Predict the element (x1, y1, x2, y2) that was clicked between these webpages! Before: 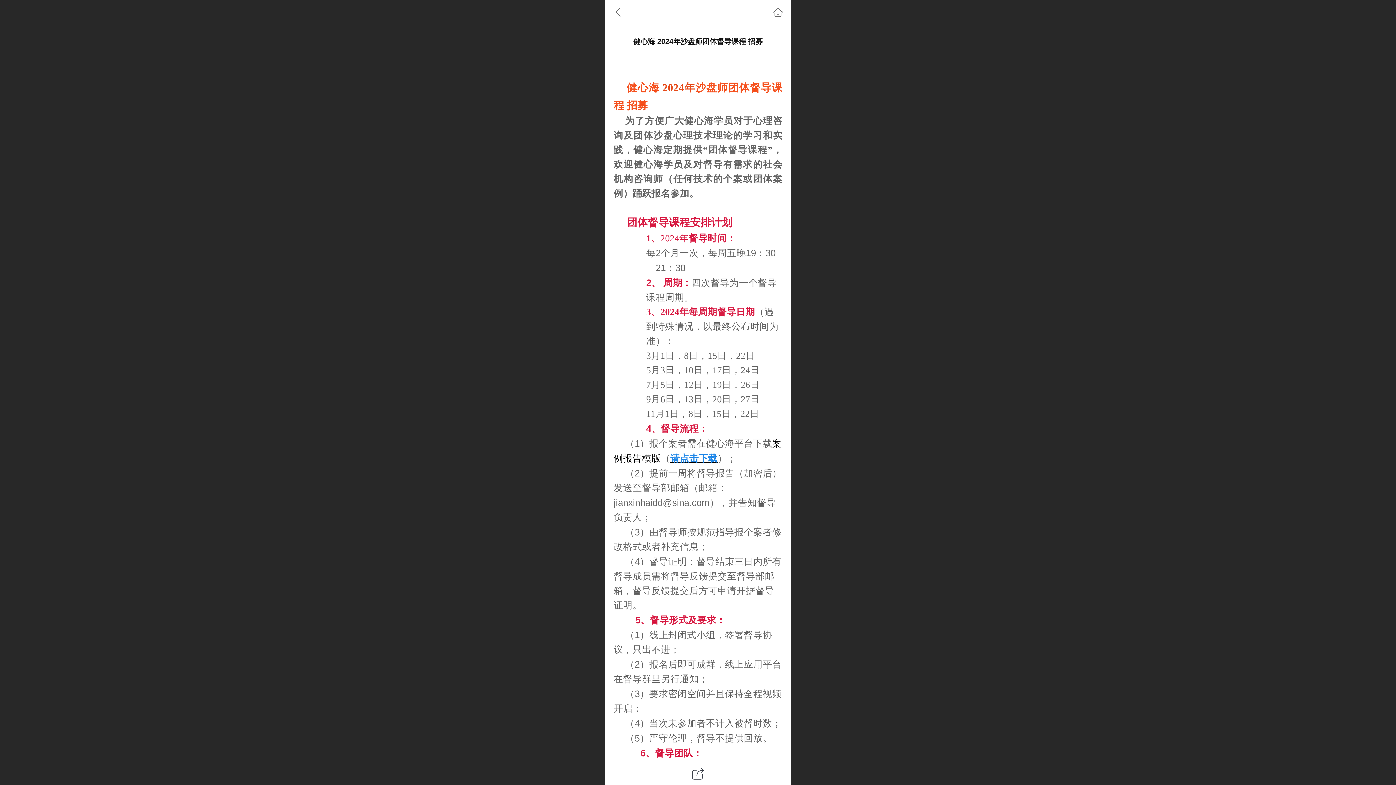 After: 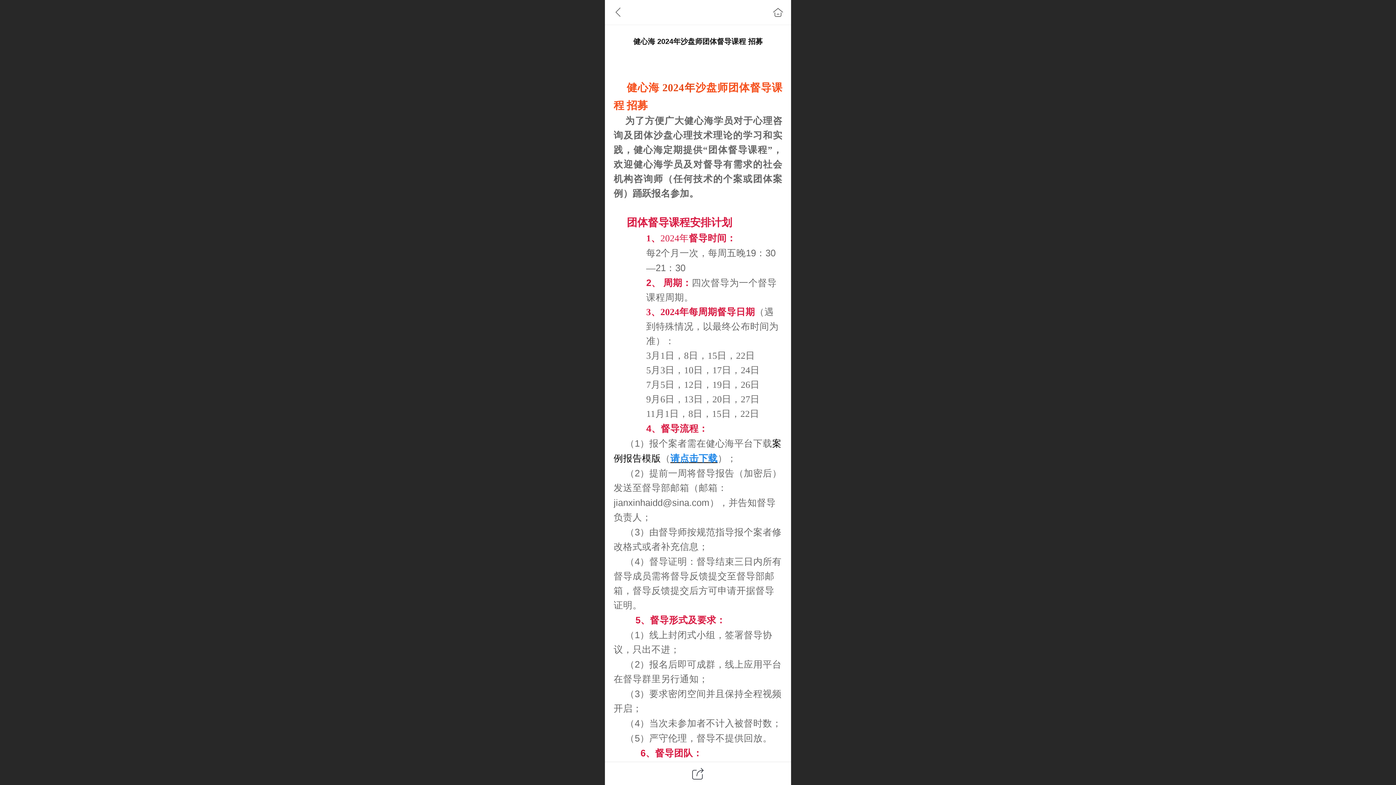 Action: bbox: (670, 453, 717, 463) label: 请点击下载